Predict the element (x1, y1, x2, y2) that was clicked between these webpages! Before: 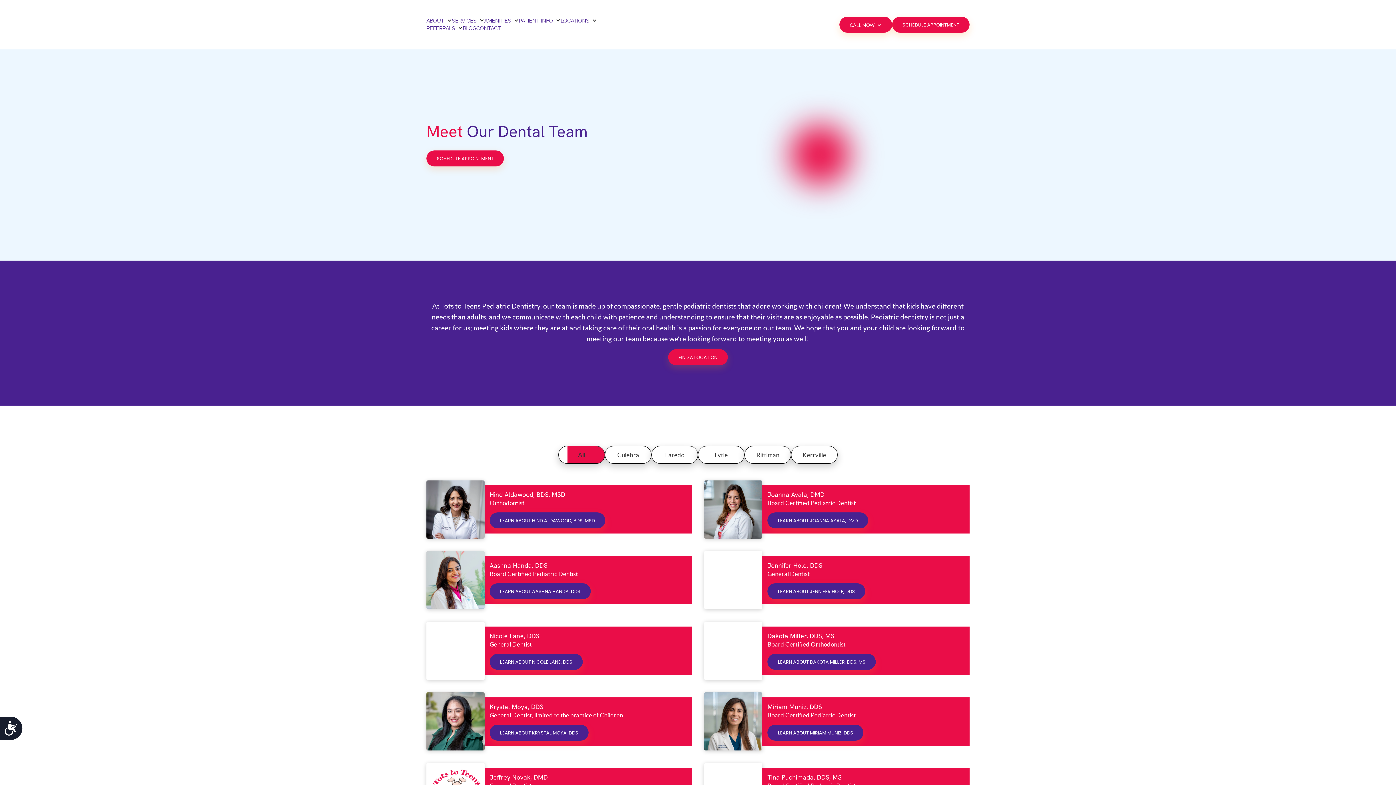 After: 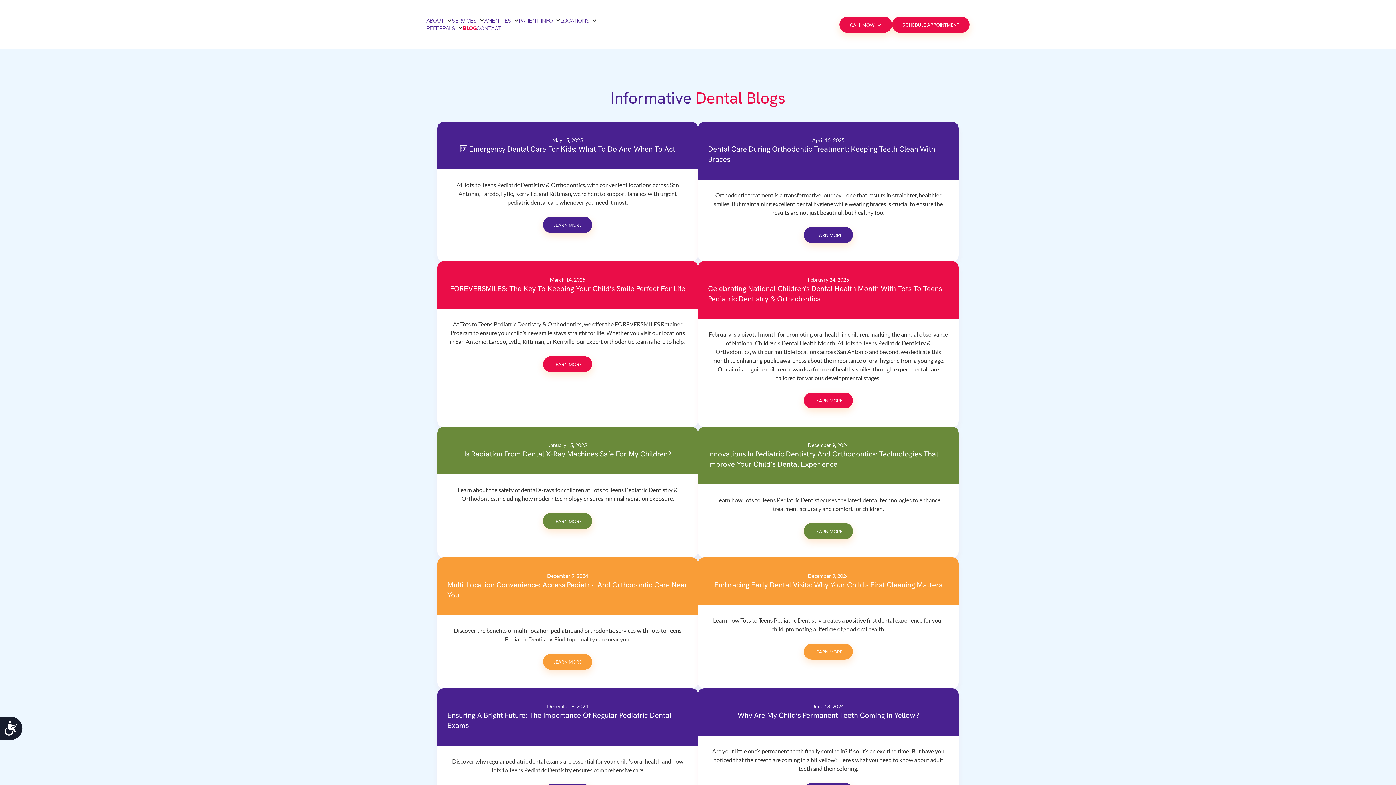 Action: bbox: (462, 24, 476, 32) label: BLOG